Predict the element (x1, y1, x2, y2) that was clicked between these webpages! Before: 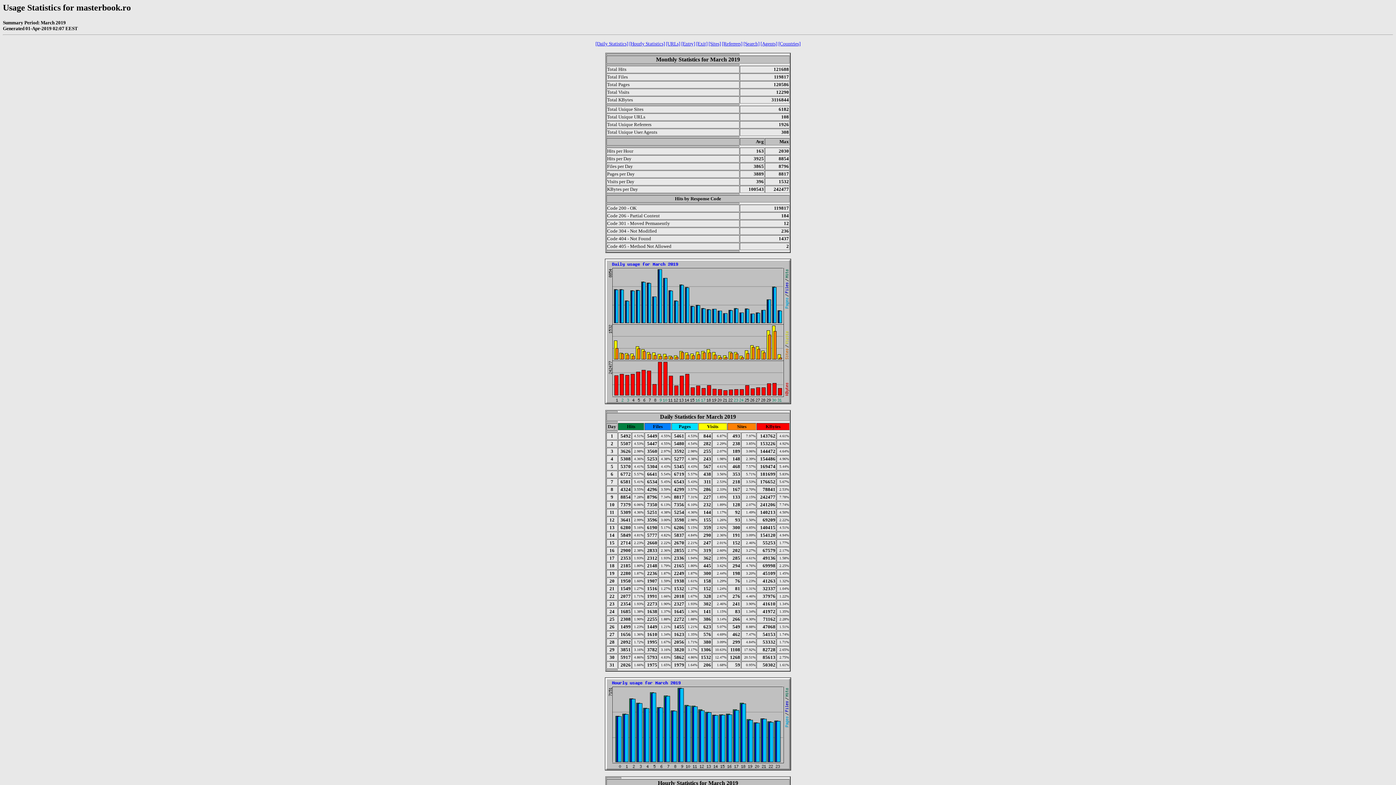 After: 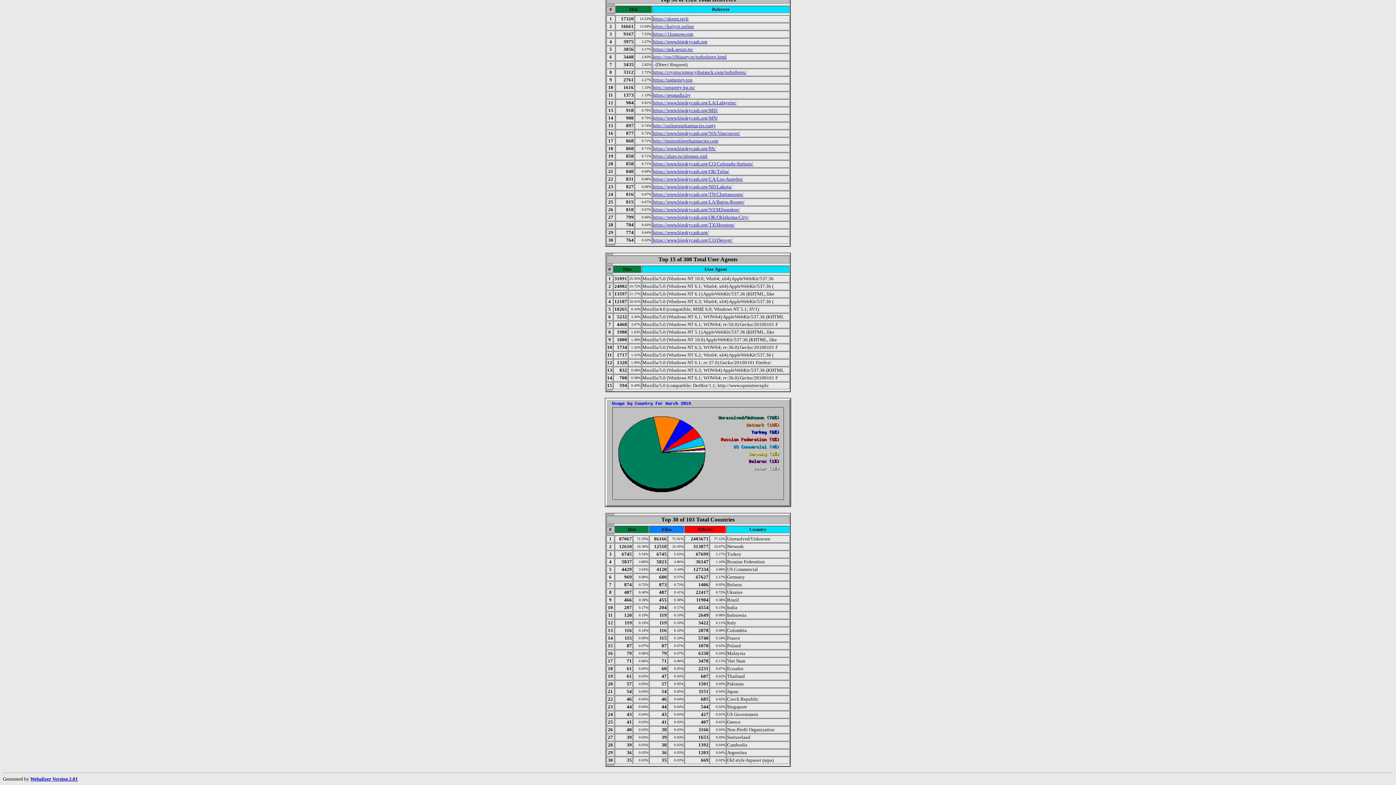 Action: bbox: (778, 41, 800, 46) label: [Countries]